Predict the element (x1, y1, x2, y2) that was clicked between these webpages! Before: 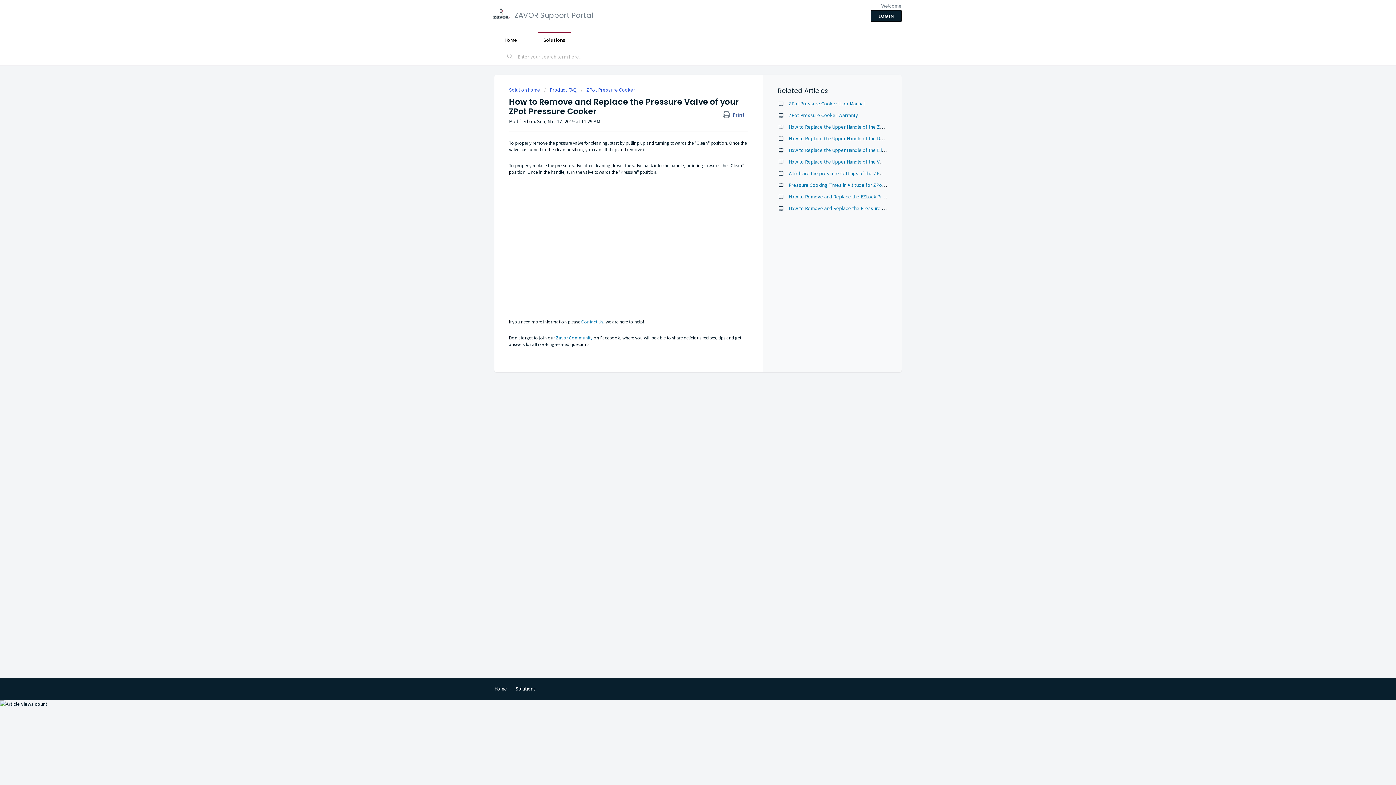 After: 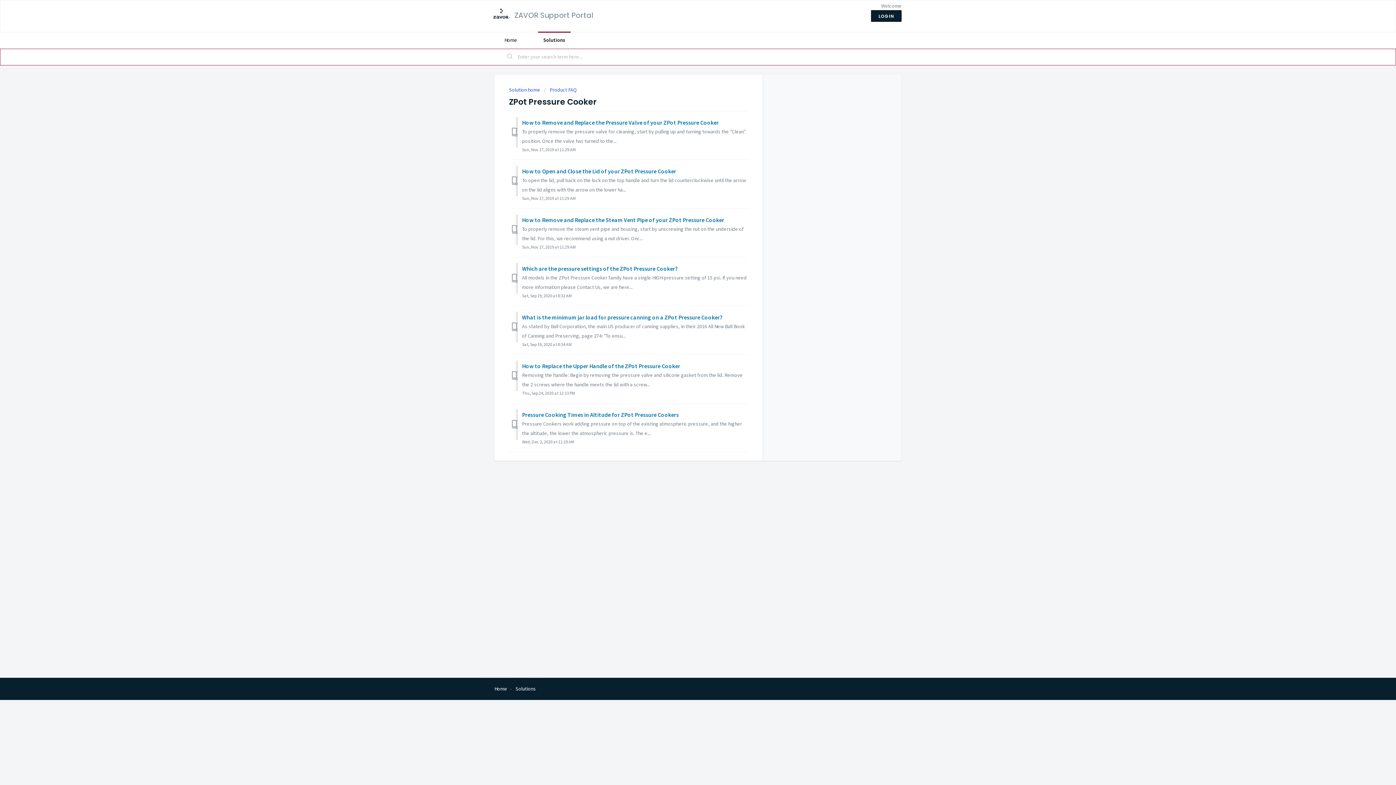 Action: label: ZPot Pressure Cooker bbox: (580, 86, 635, 93)